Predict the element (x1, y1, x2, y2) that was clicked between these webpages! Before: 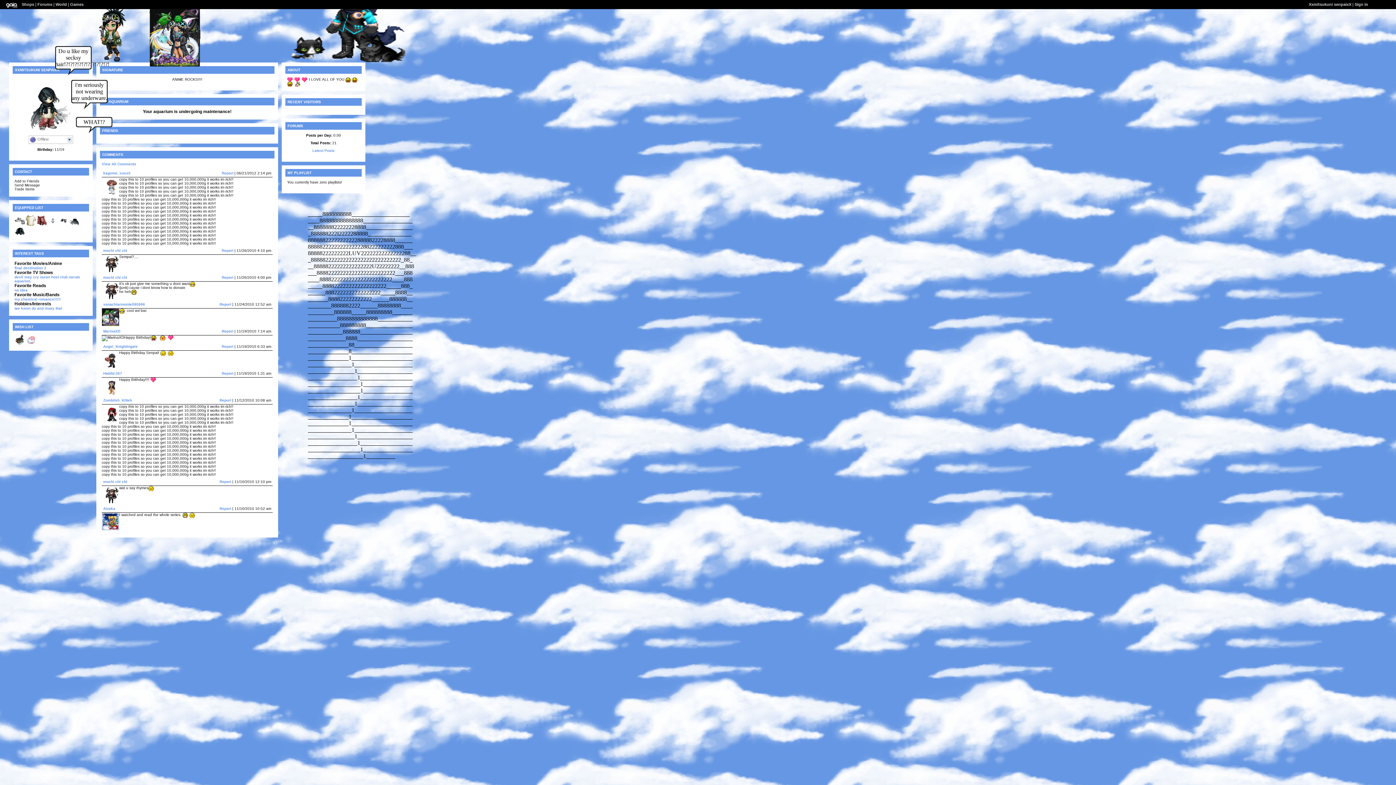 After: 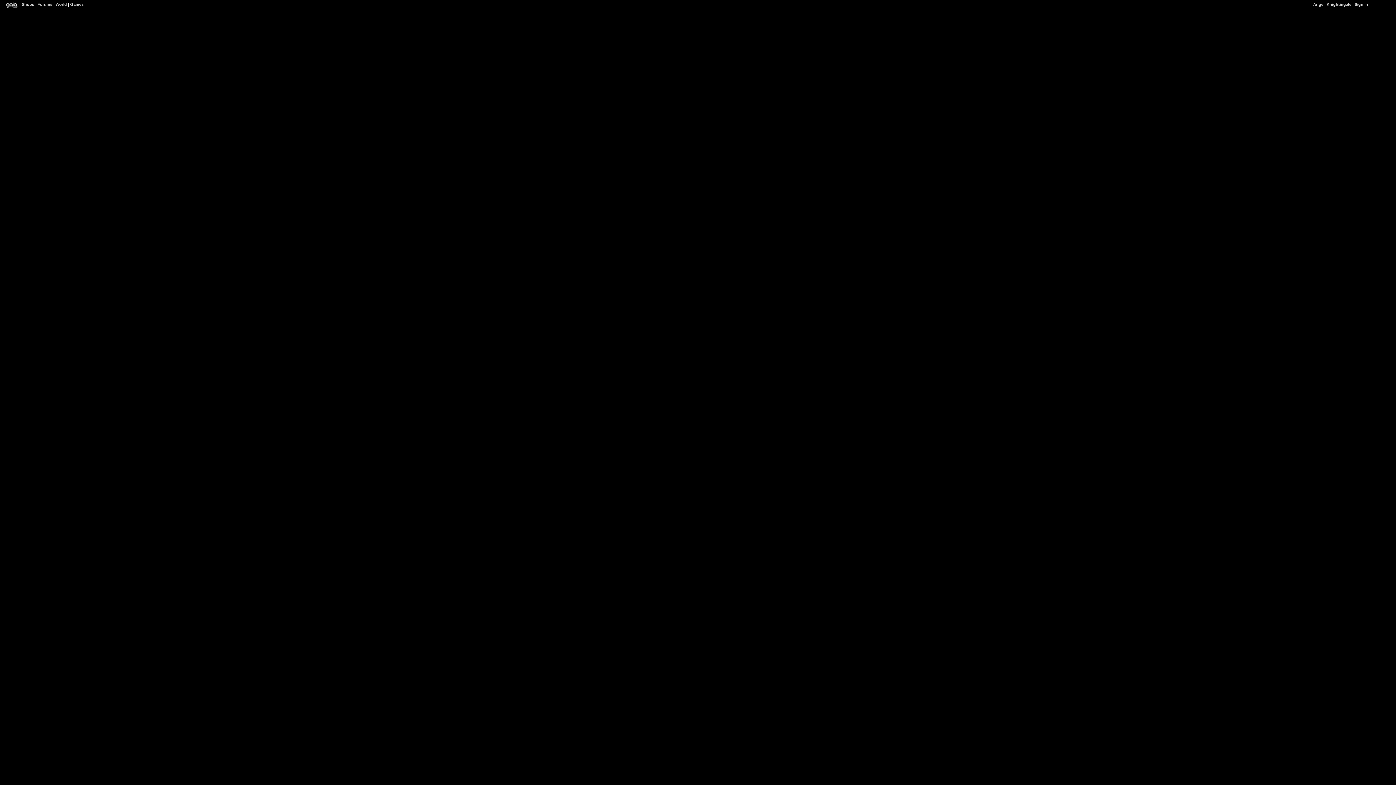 Action: label: Angel_Knightingale bbox: (103, 344, 137, 348)